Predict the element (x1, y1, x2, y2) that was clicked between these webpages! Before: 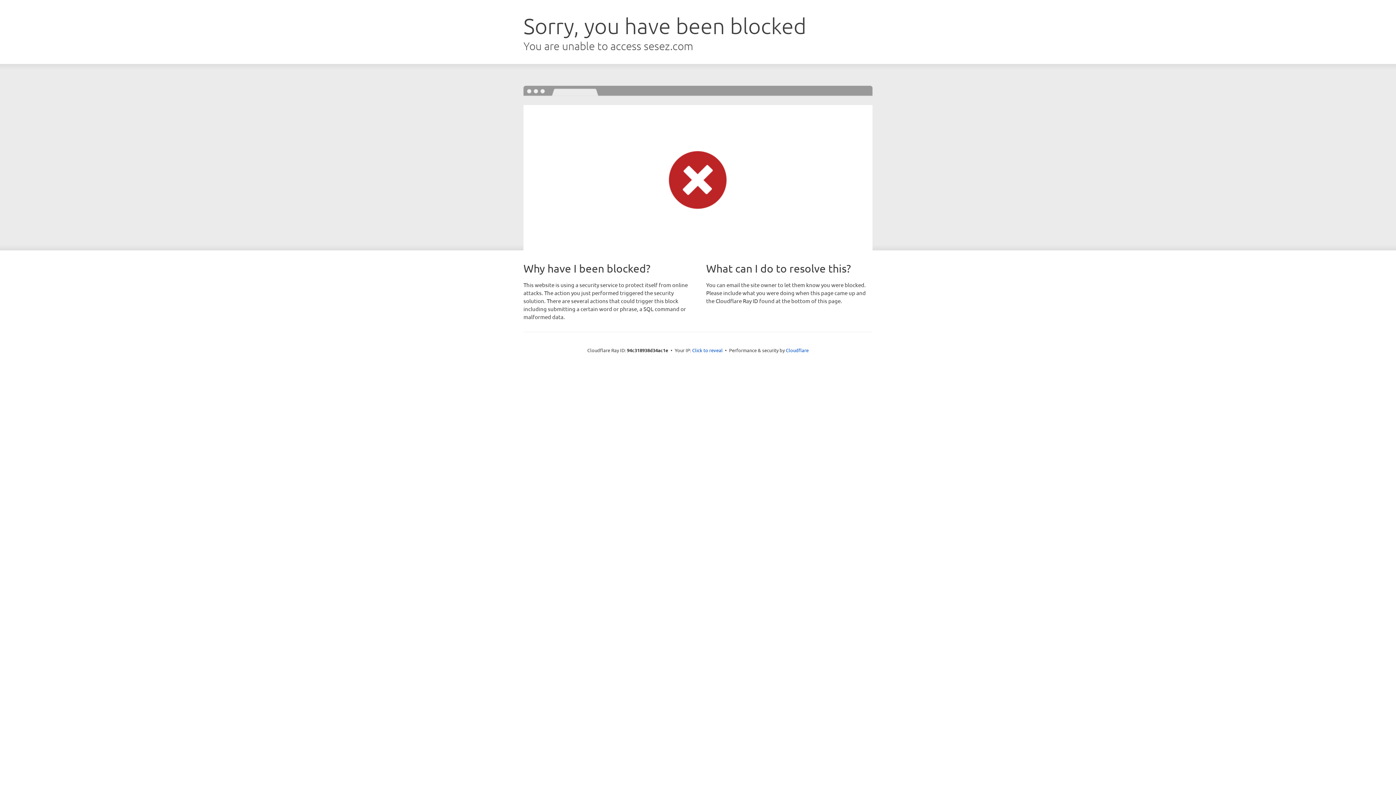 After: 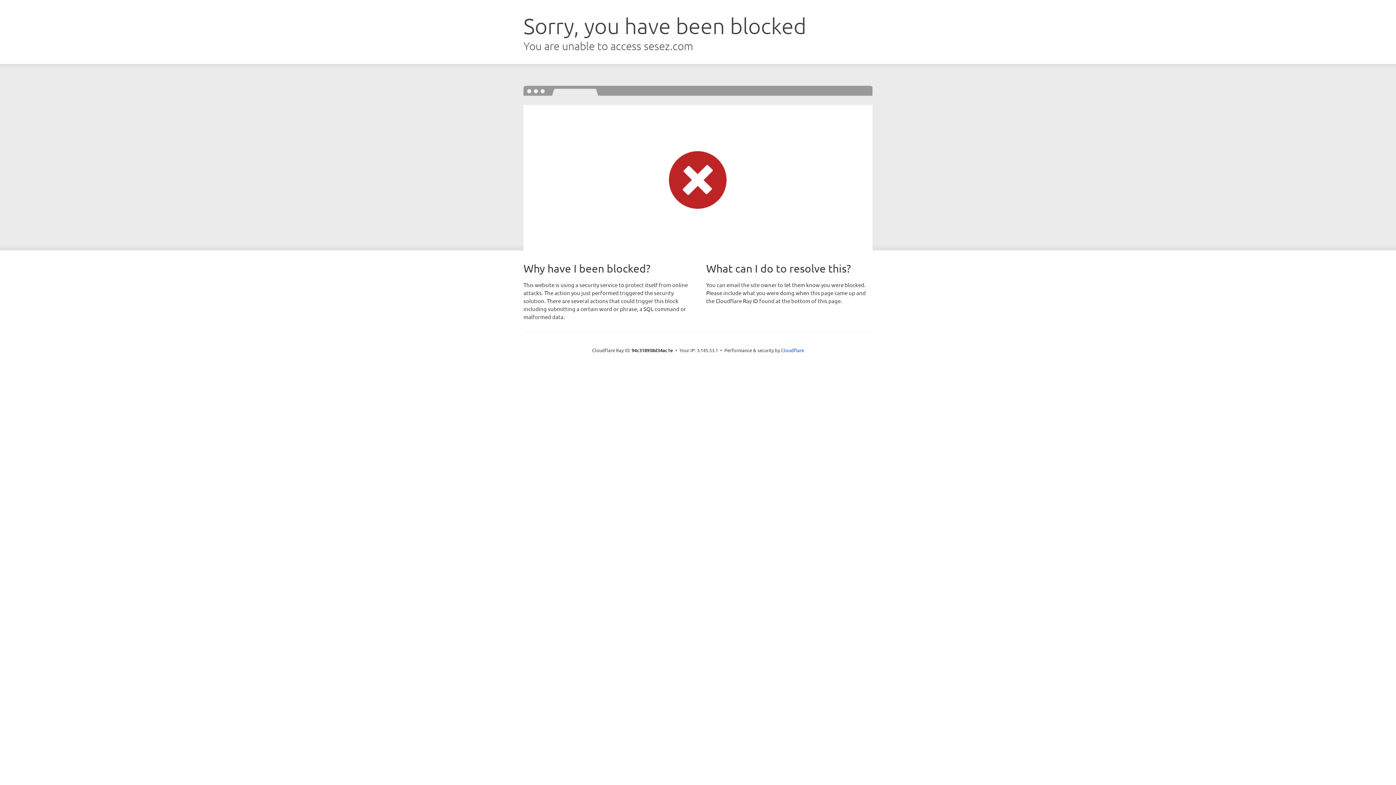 Action: bbox: (692, 346, 722, 353) label: Click to reveal